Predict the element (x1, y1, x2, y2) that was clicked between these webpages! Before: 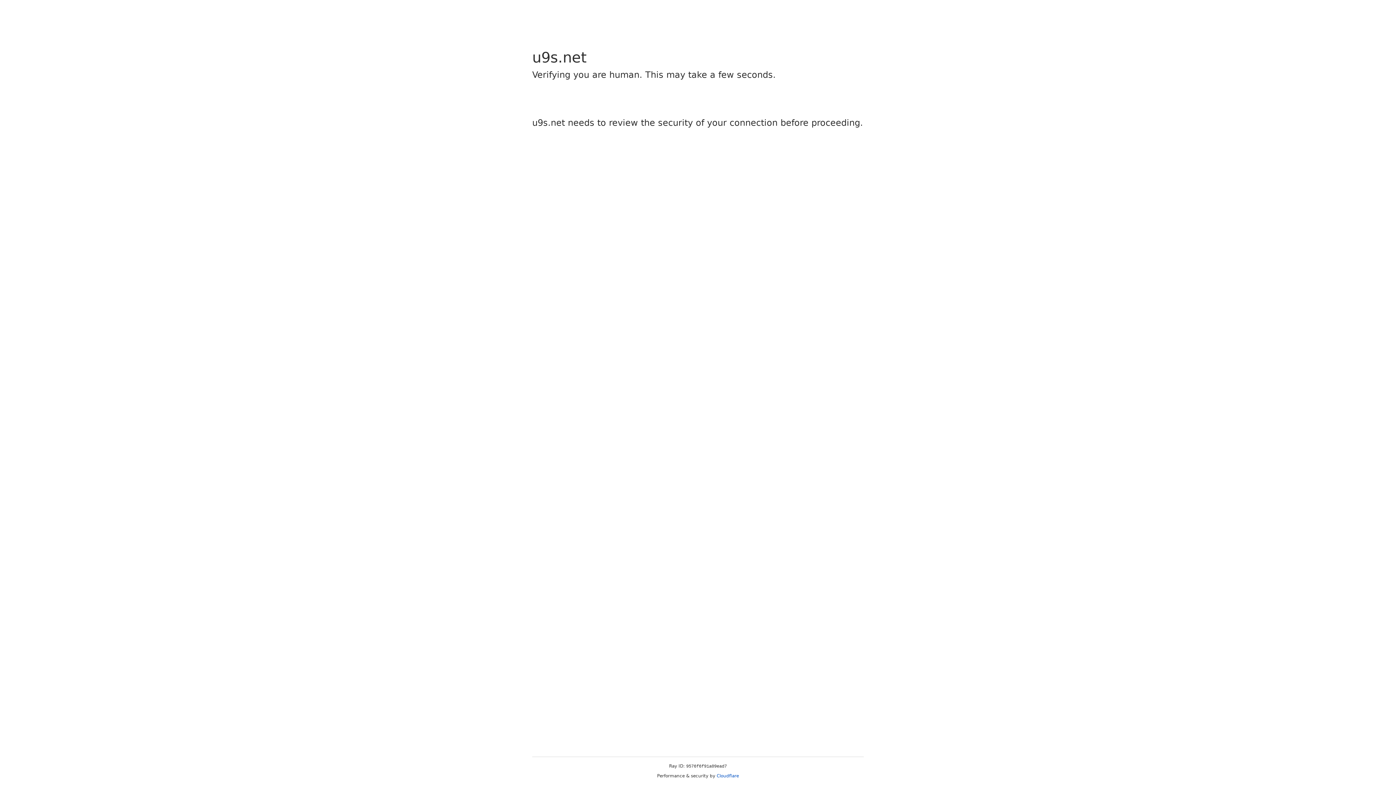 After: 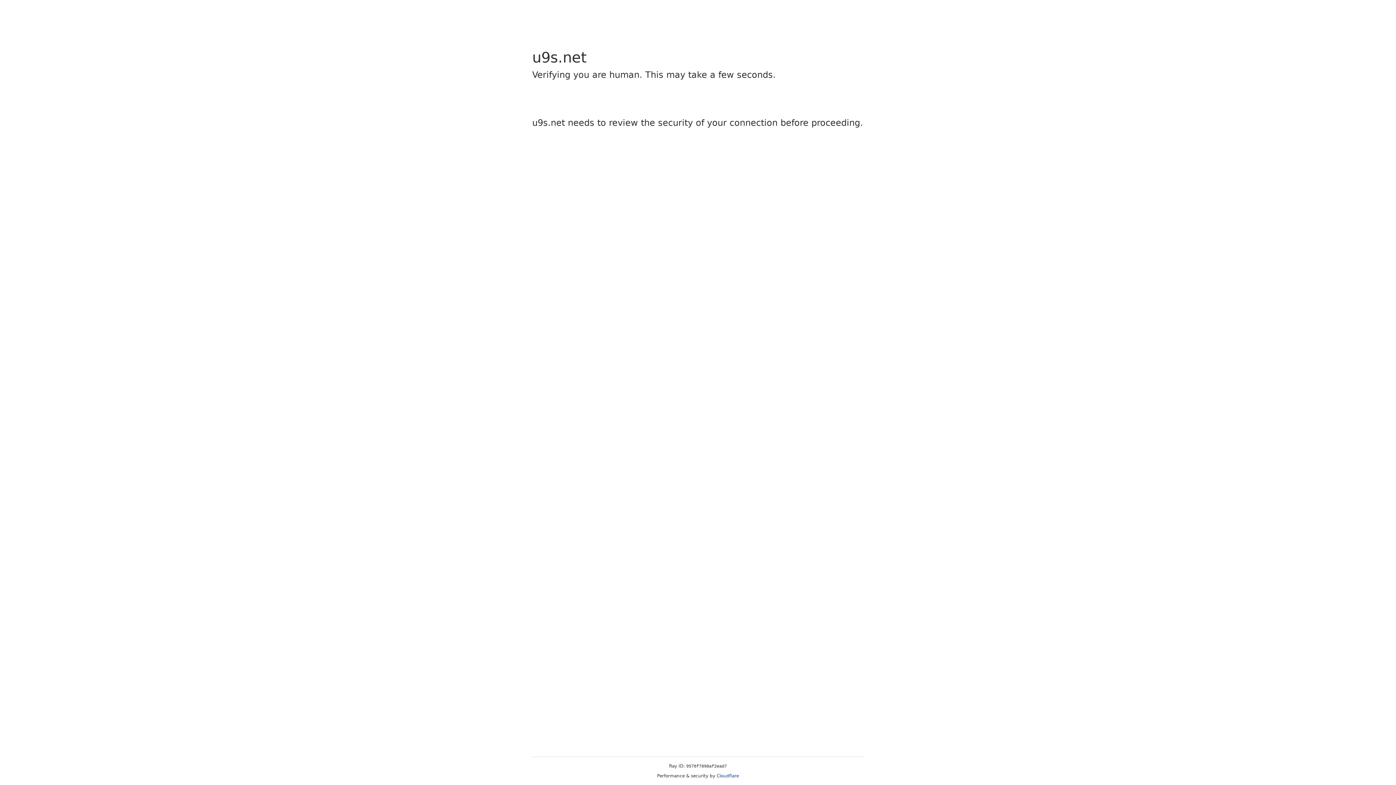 Action: label: Cloudflare bbox: (716, 773, 739, 778)